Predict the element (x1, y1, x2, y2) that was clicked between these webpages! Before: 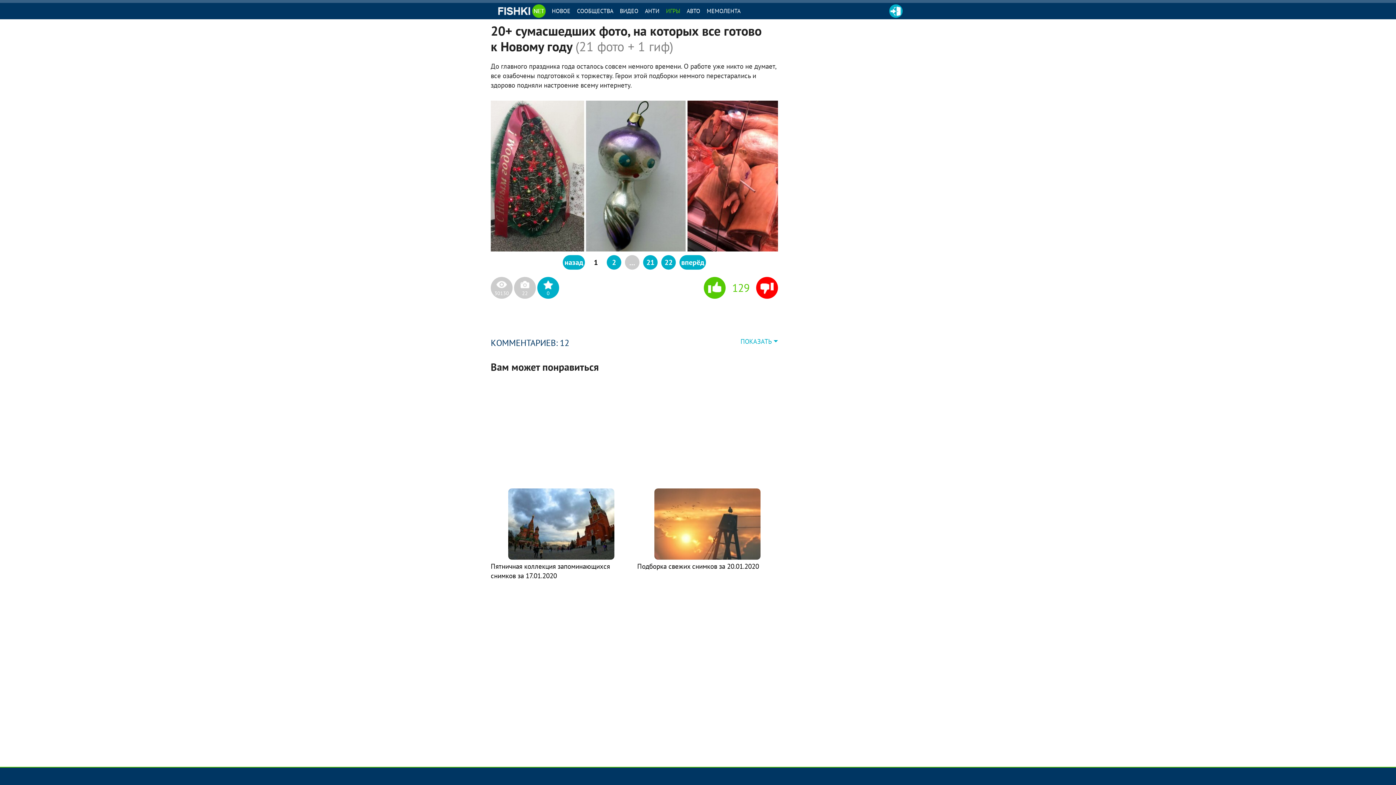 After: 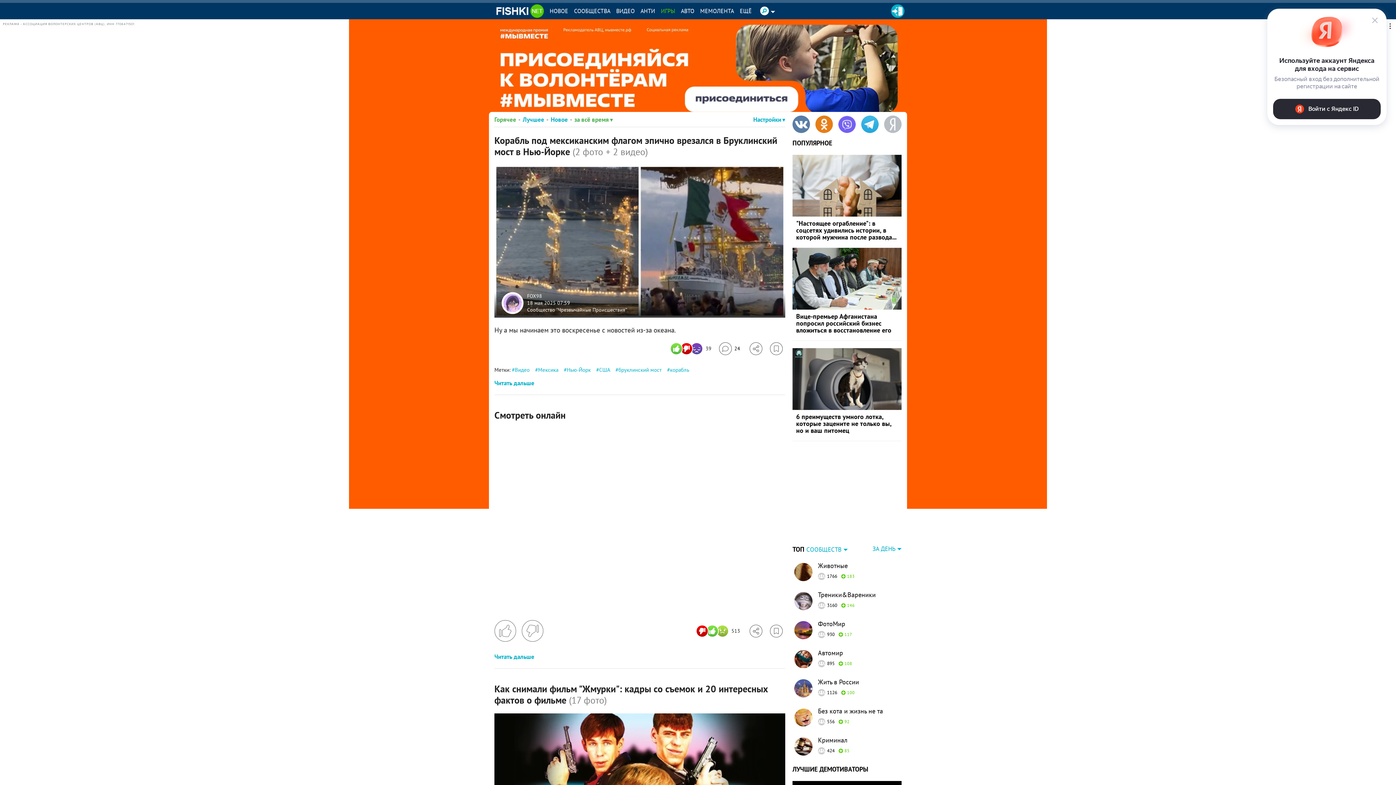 Action: bbox: (498, 4, 545, 17)